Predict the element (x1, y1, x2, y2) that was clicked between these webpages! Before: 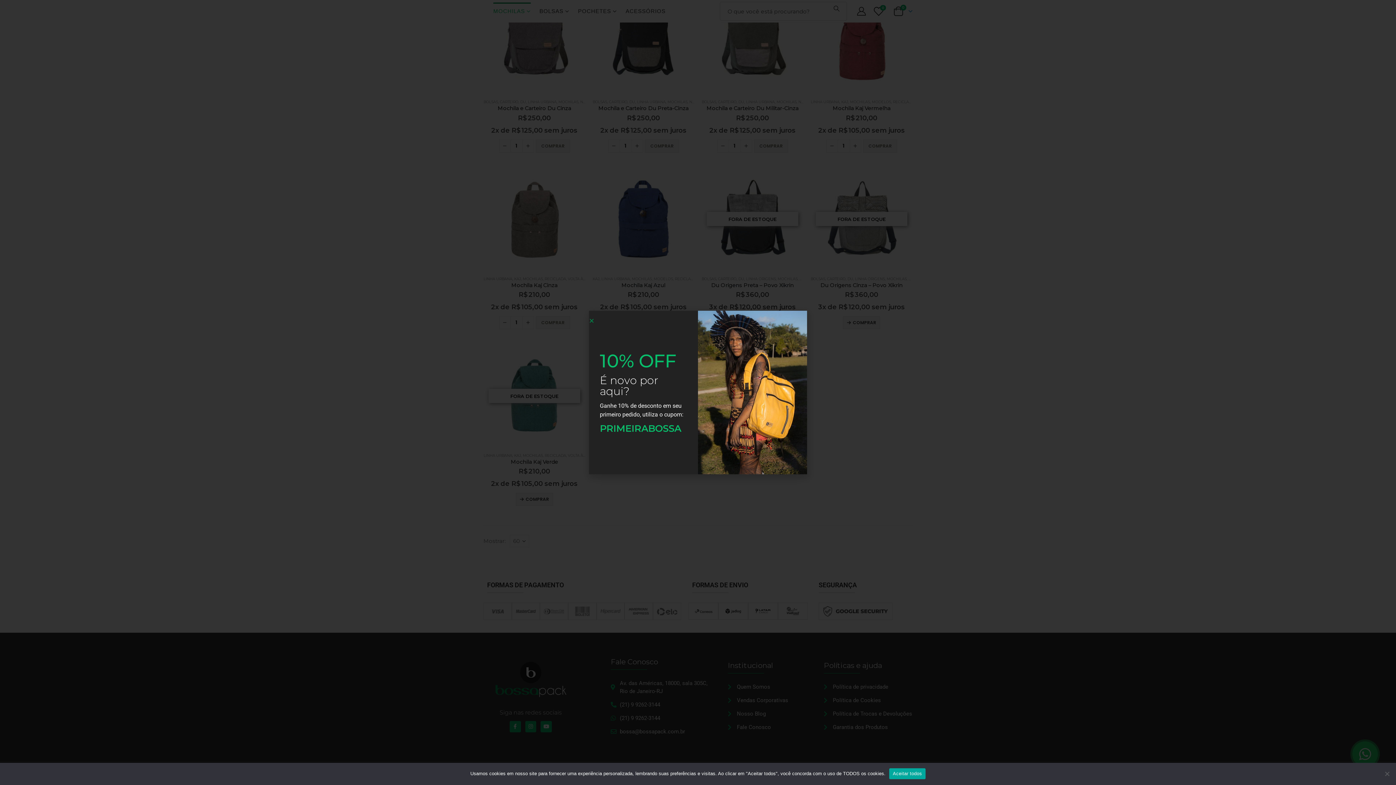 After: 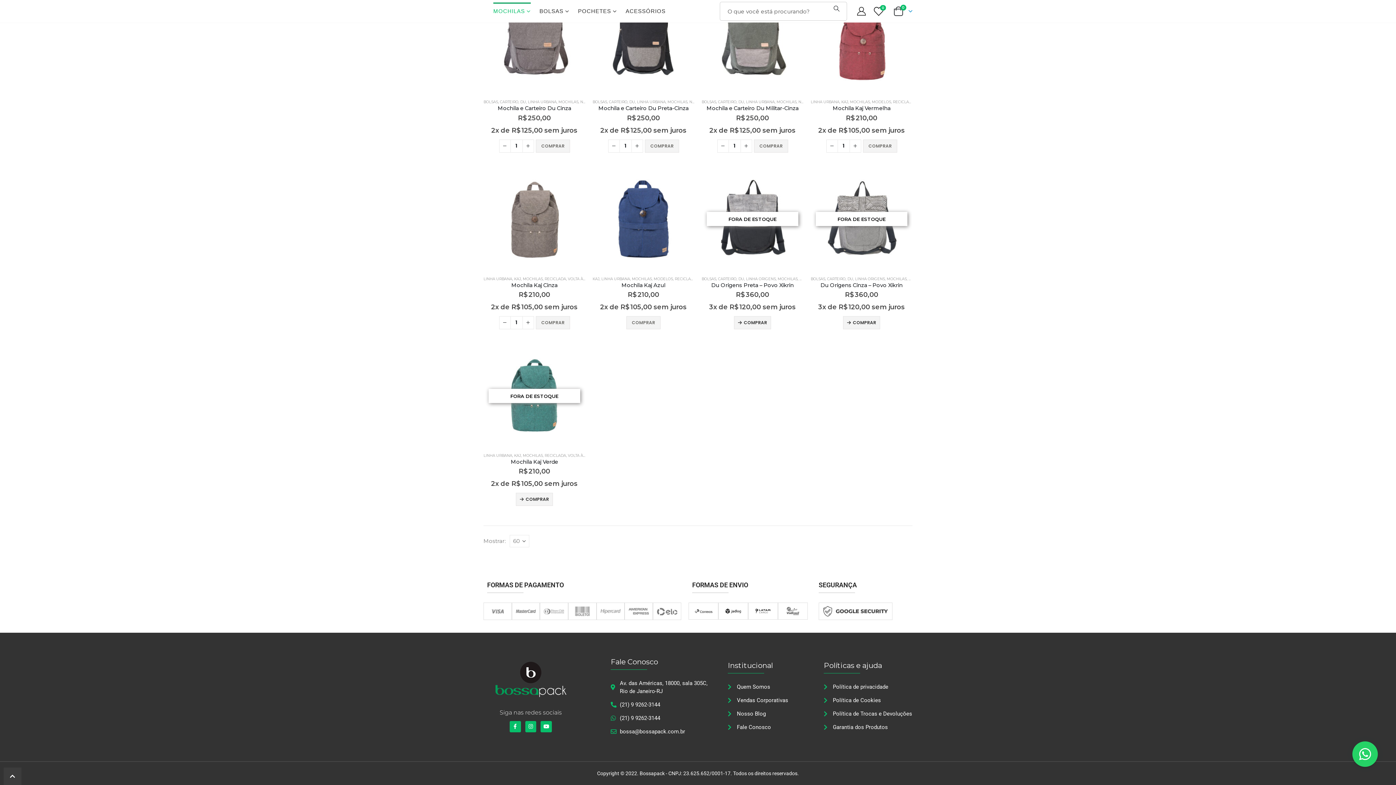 Action: label: Aceitar todos bbox: (889, 768, 925, 779)